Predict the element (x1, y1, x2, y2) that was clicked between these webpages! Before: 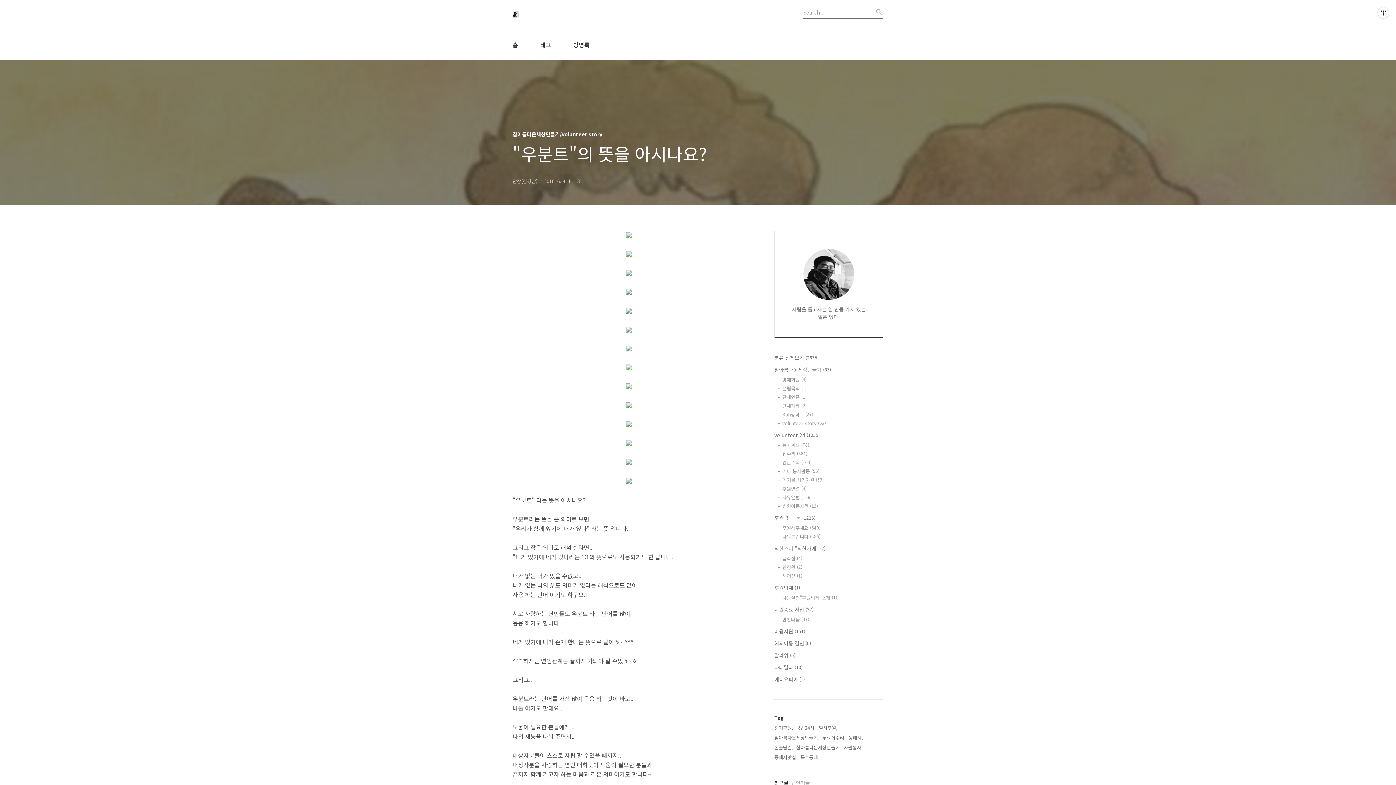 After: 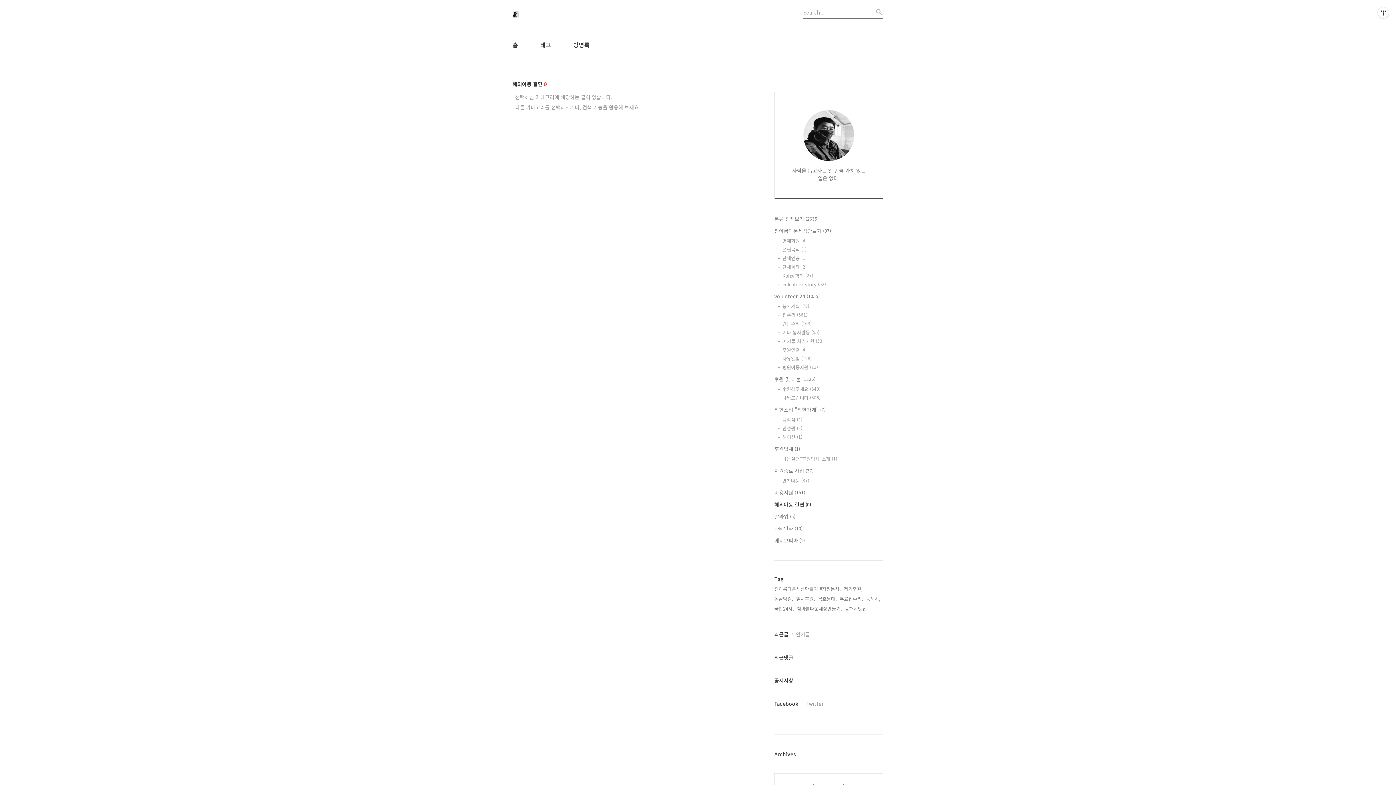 Action: bbox: (774, 639, 883, 647) label: 해외아동 결연 (0)